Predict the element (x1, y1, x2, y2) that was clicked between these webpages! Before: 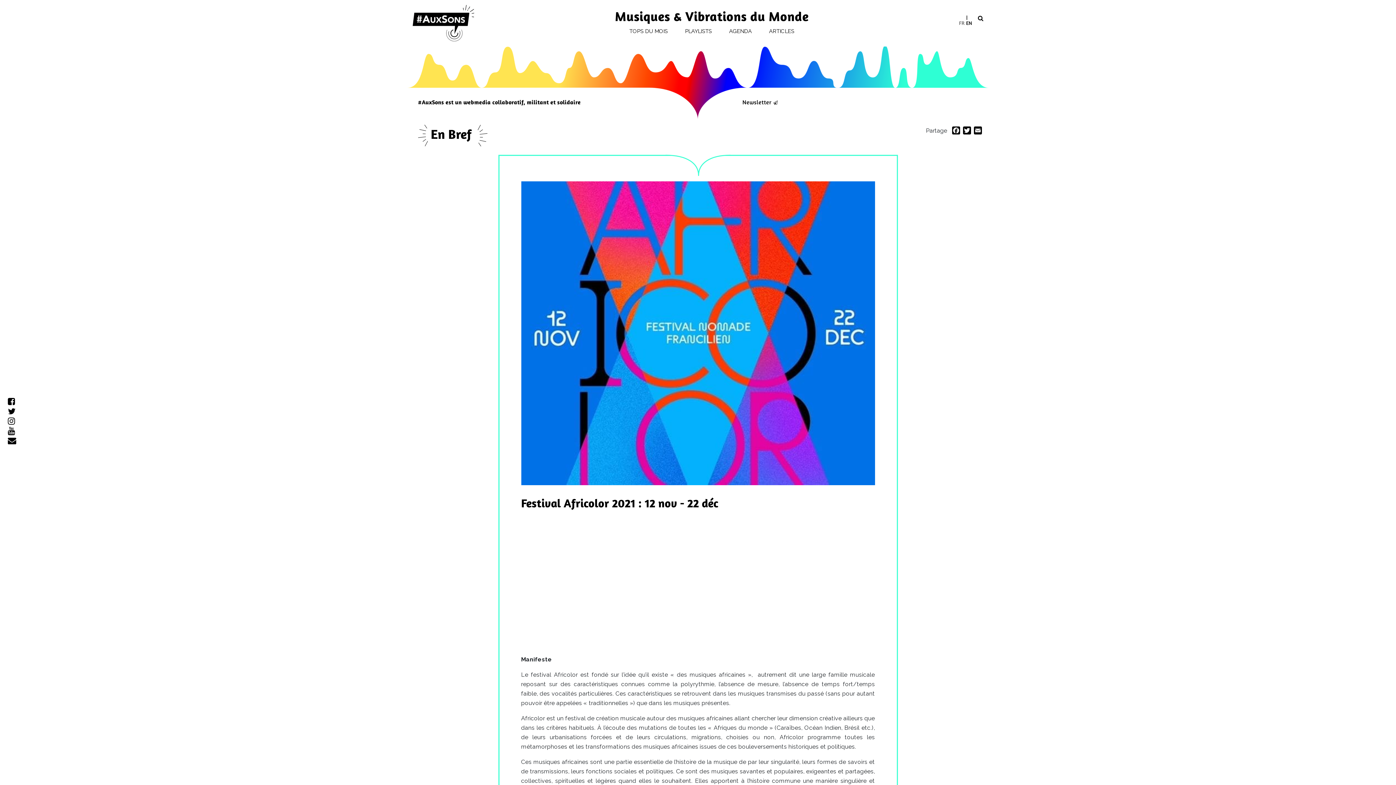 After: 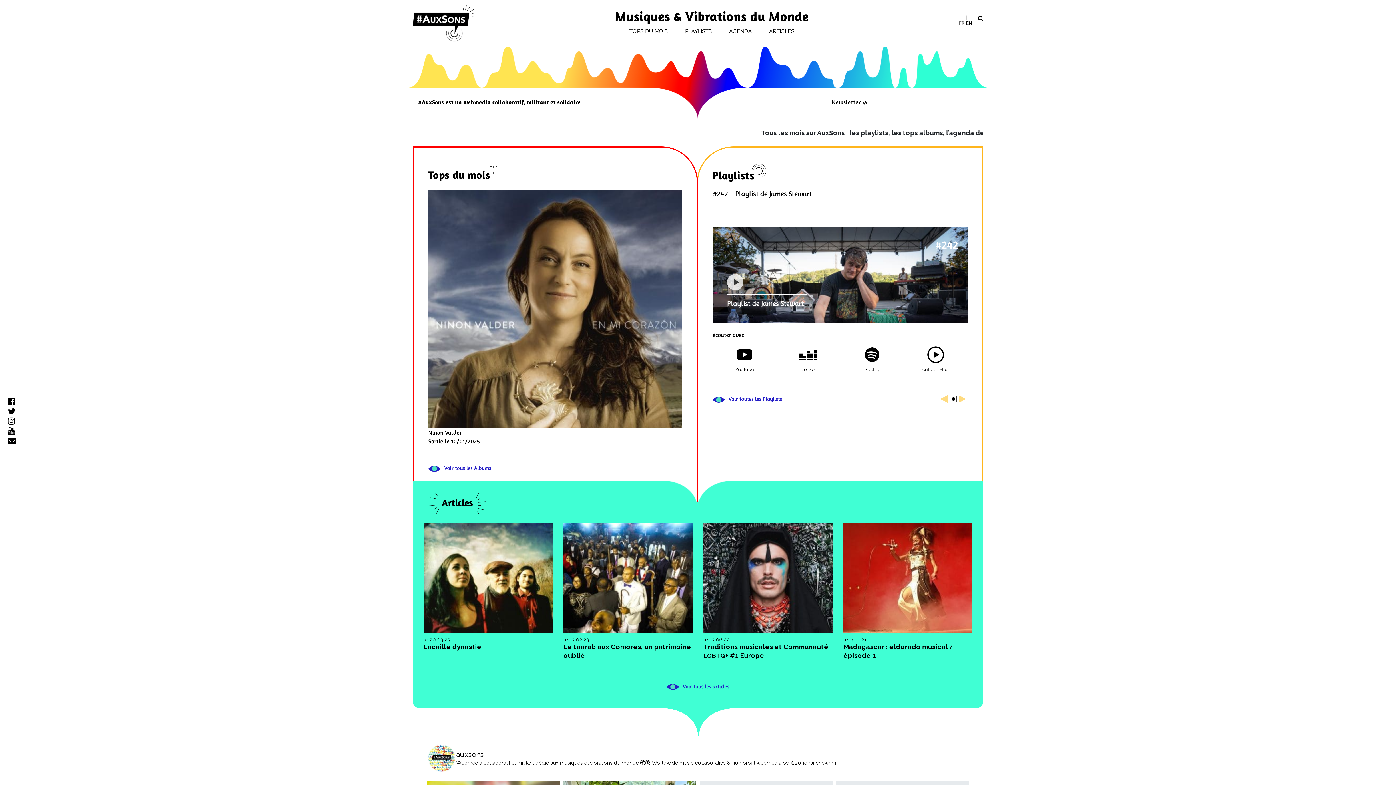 Action: label: Musiques & Vibrations du Monde bbox: (615, 8, 808, 23)